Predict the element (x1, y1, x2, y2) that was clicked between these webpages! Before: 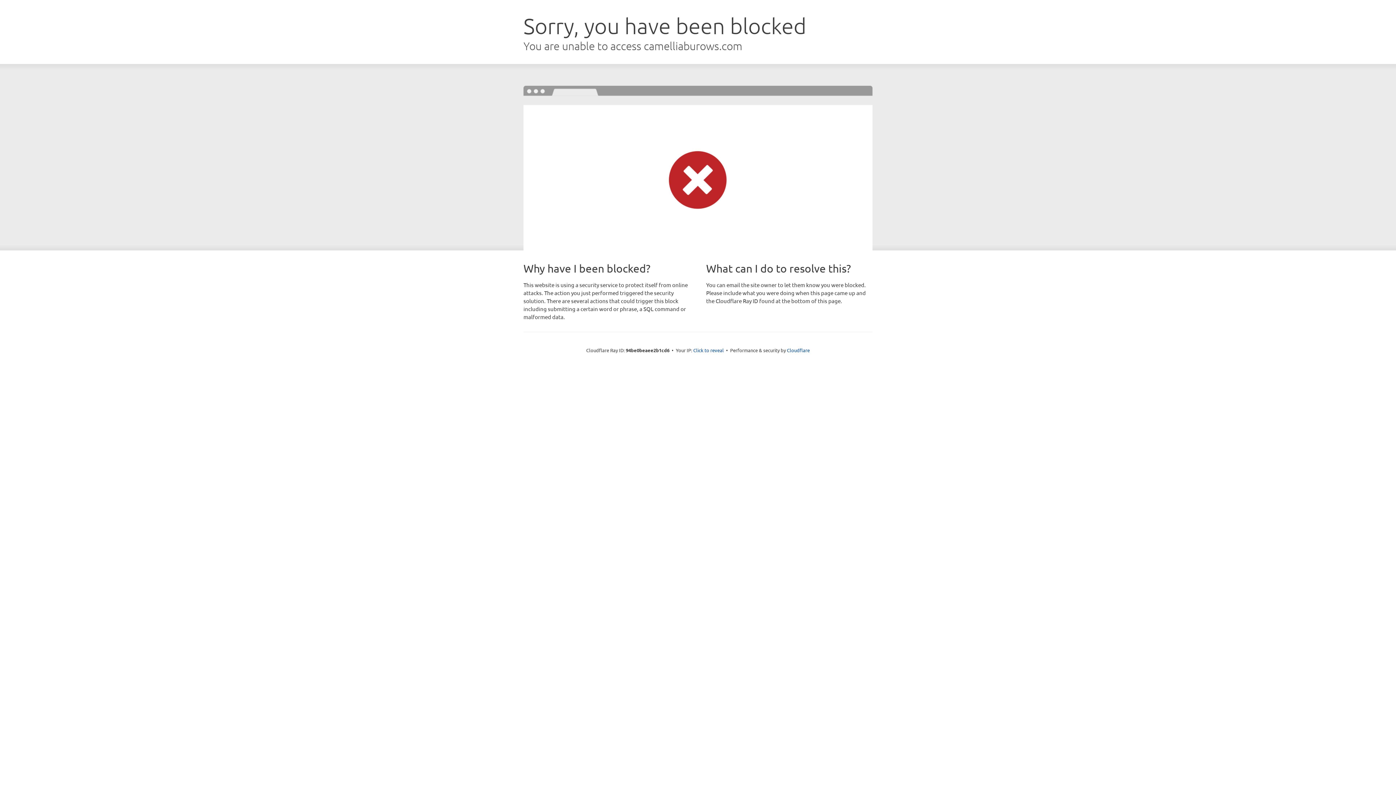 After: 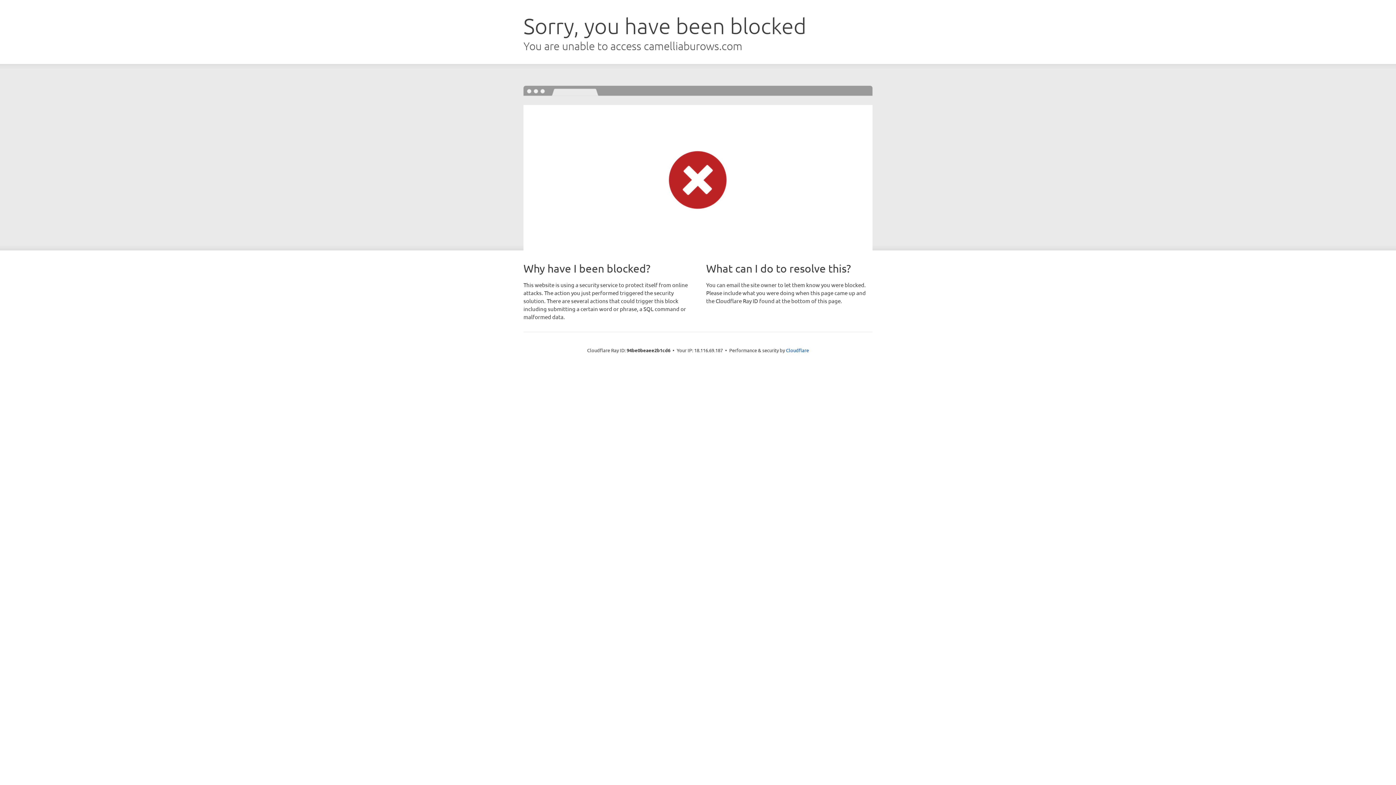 Action: bbox: (693, 346, 724, 353) label: Click to reveal